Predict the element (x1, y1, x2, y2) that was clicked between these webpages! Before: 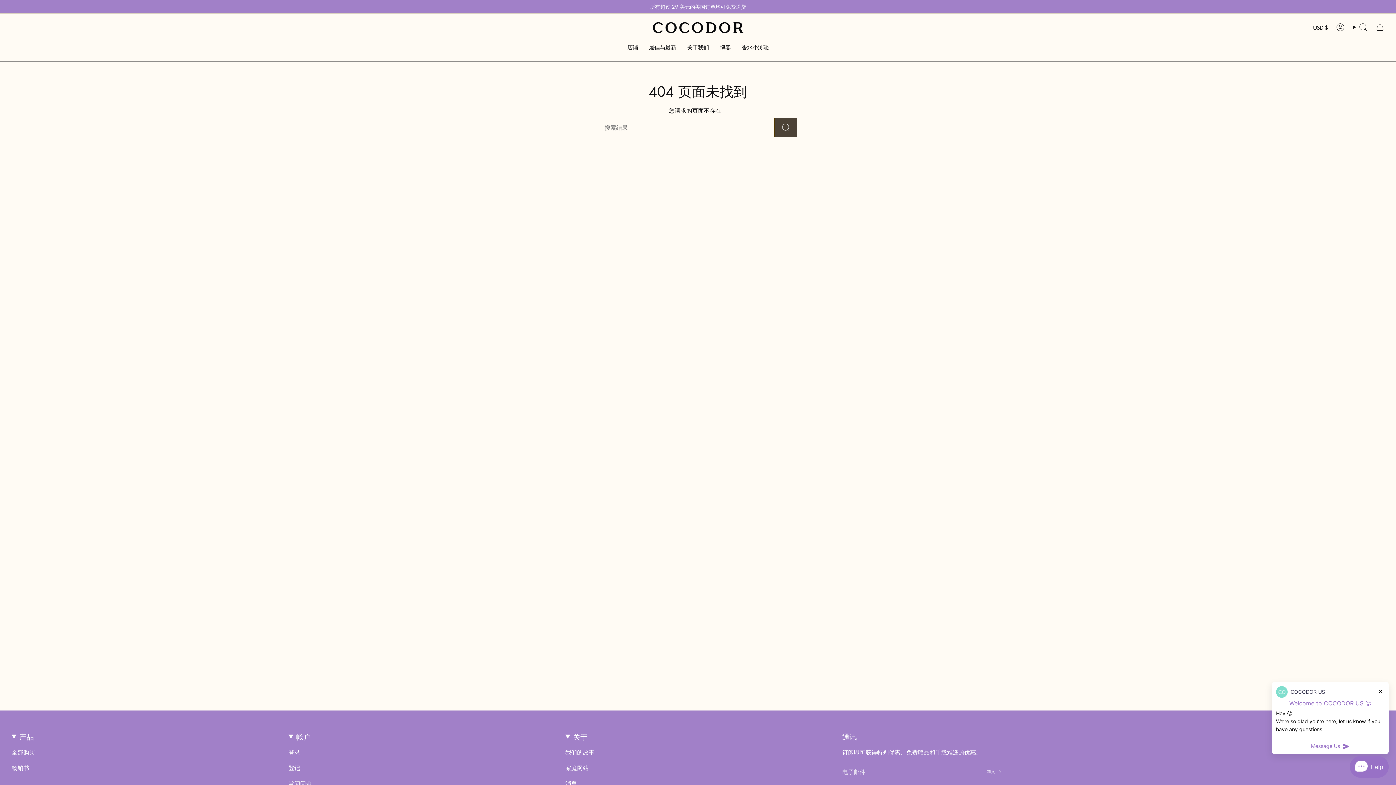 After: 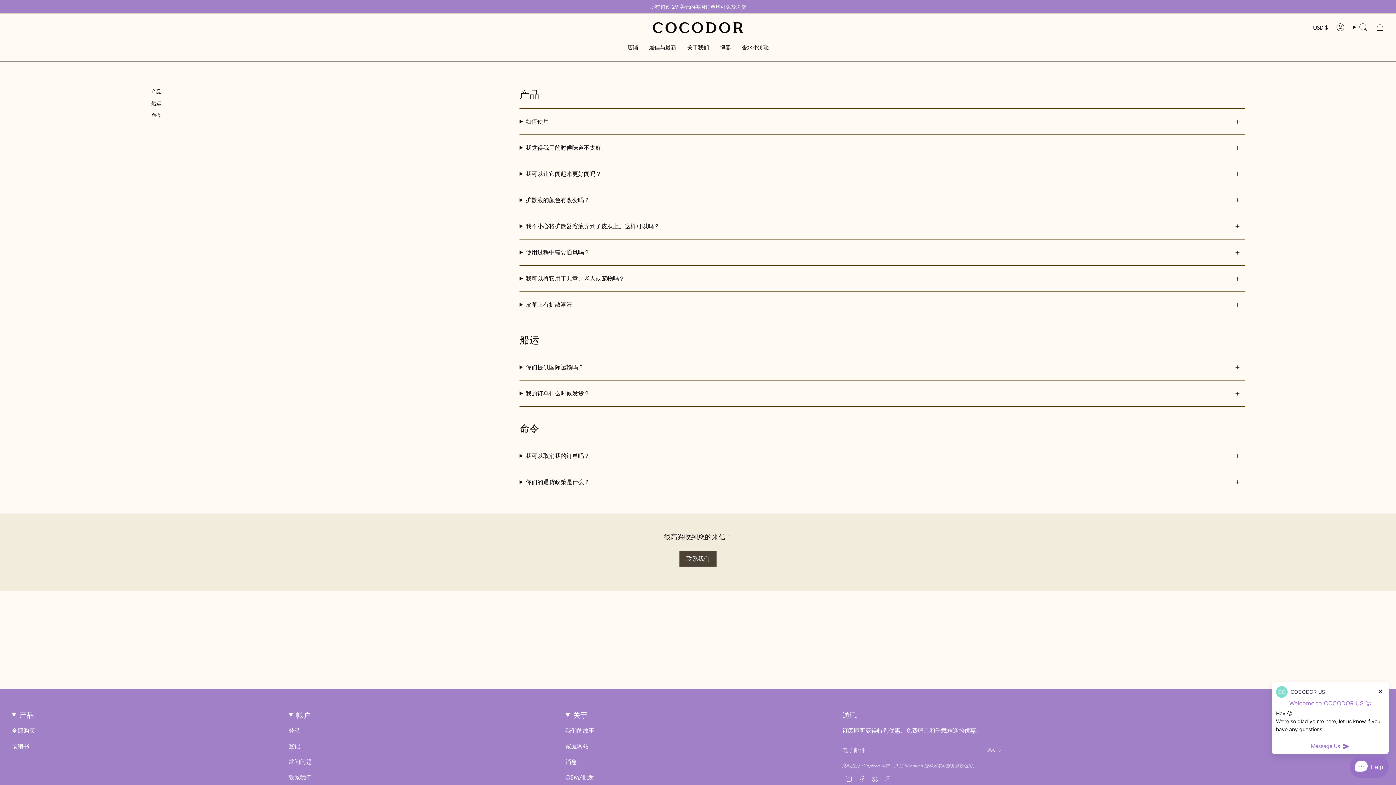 Action: label: 常问问题 bbox: (288, 780, 311, 788)